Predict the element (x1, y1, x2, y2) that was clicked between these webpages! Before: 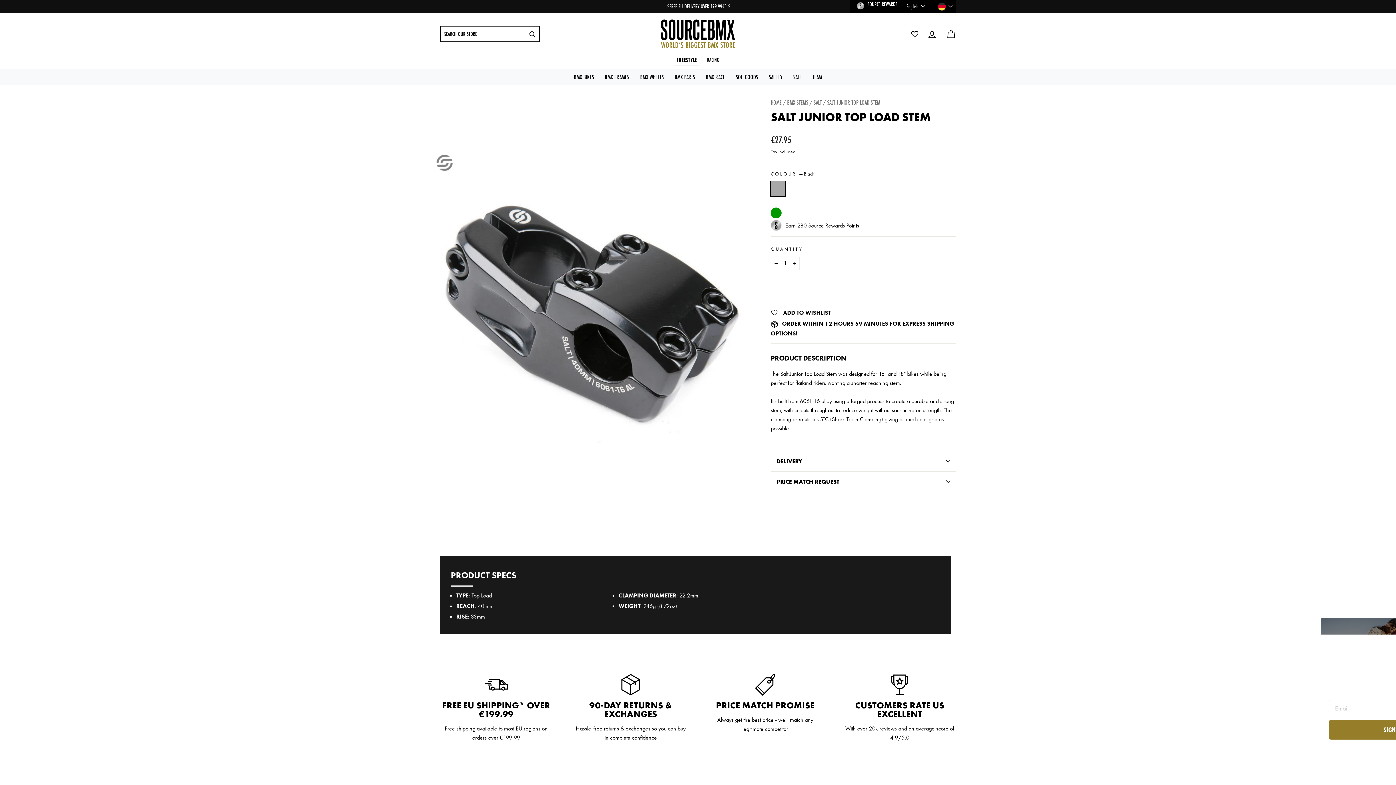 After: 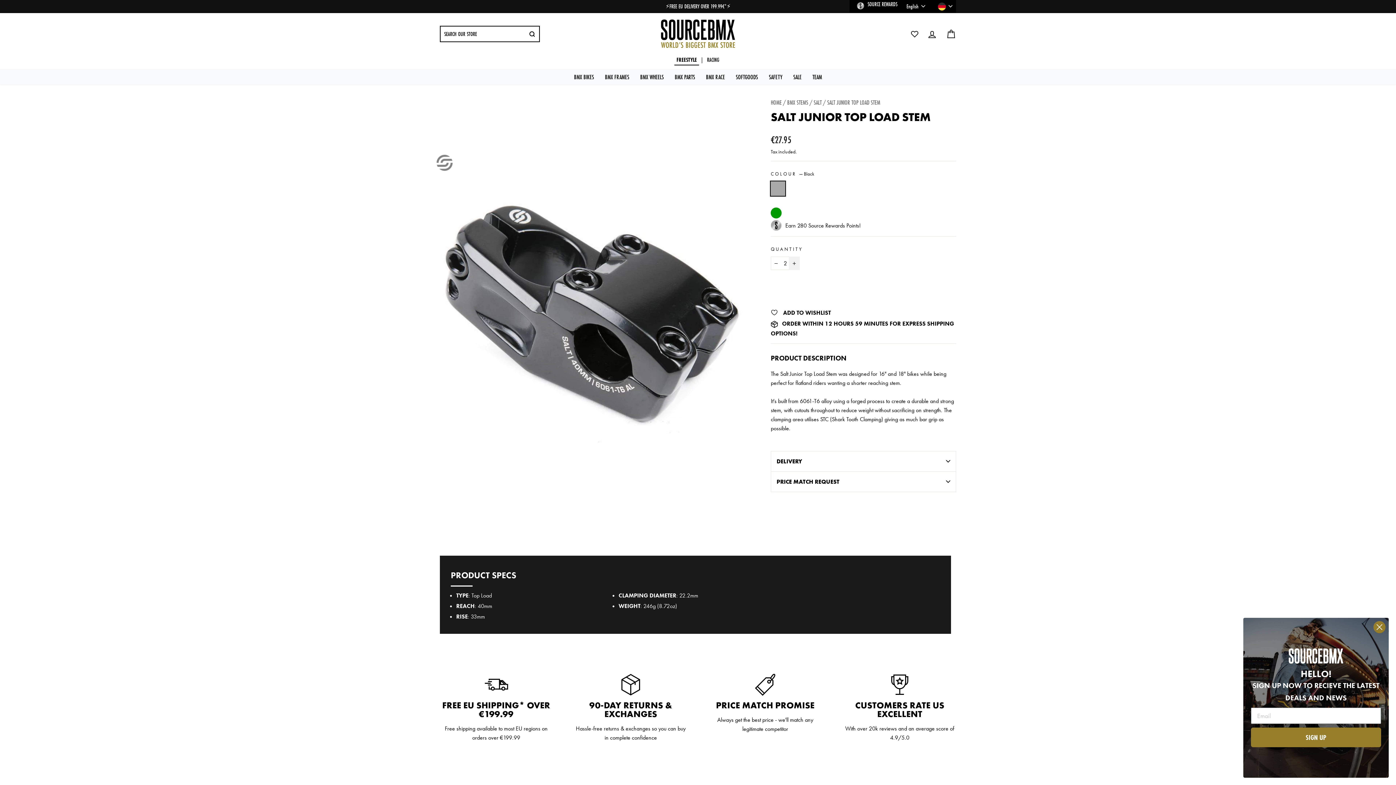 Action: label: Increase item quantity by one bbox: (789, 256, 800, 270)